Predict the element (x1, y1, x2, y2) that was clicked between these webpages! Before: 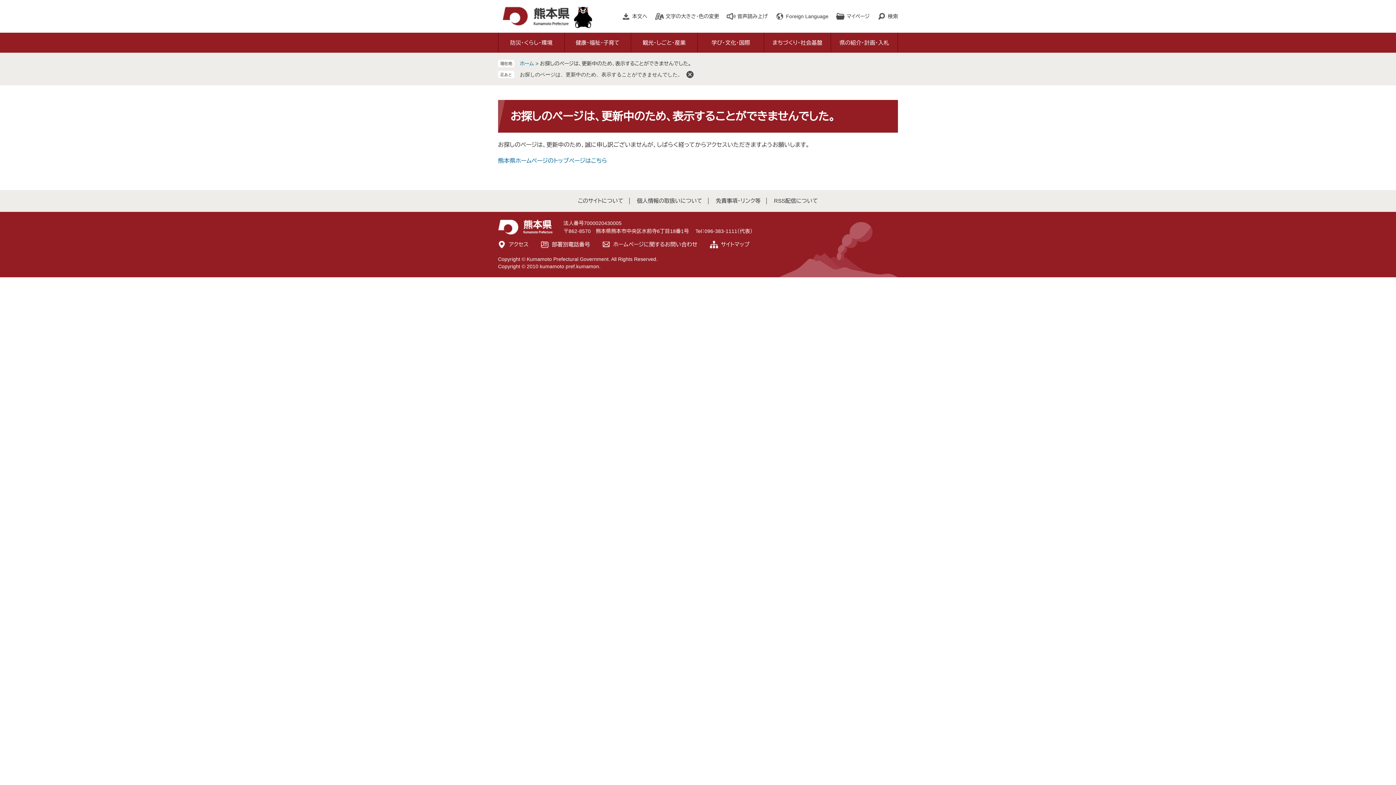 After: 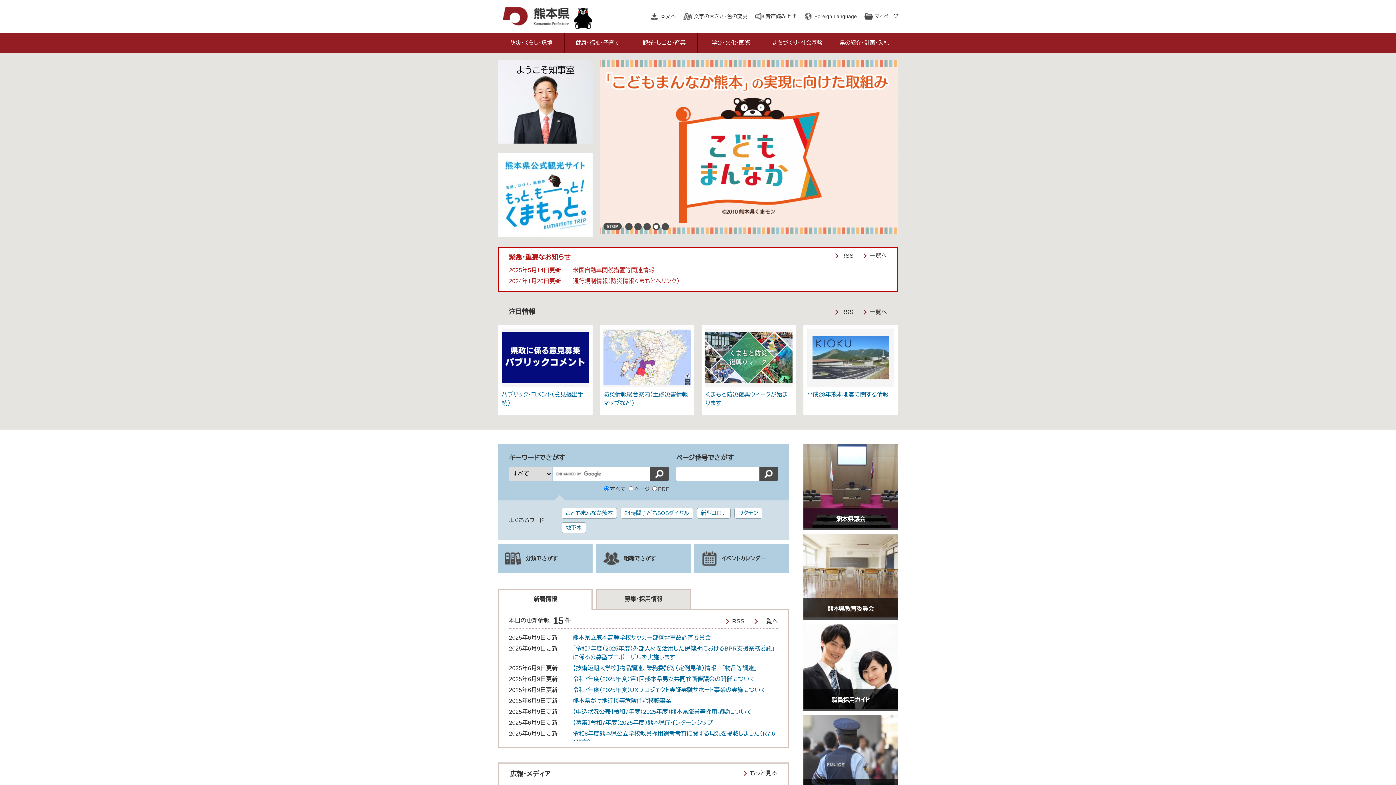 Action: bbox: (501, 6, 570, 28)